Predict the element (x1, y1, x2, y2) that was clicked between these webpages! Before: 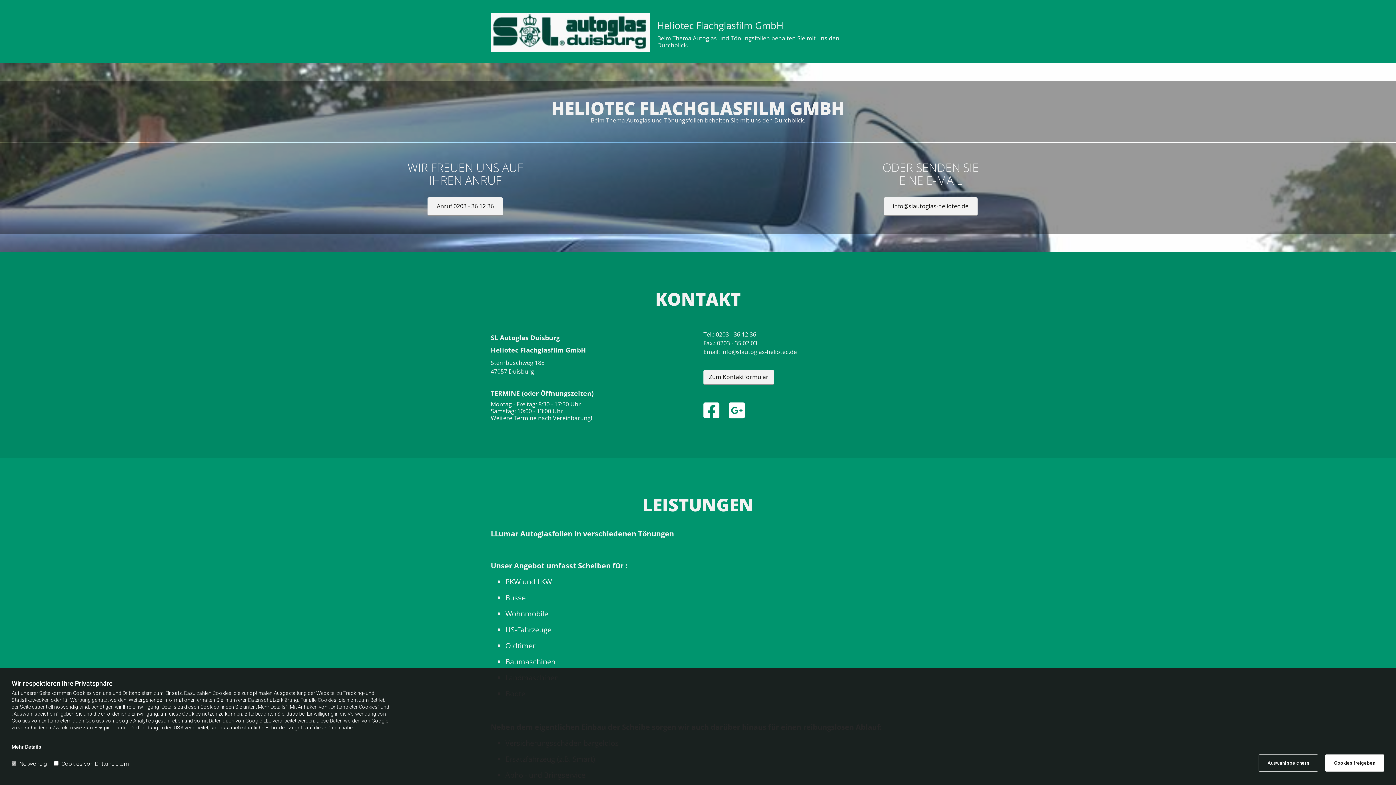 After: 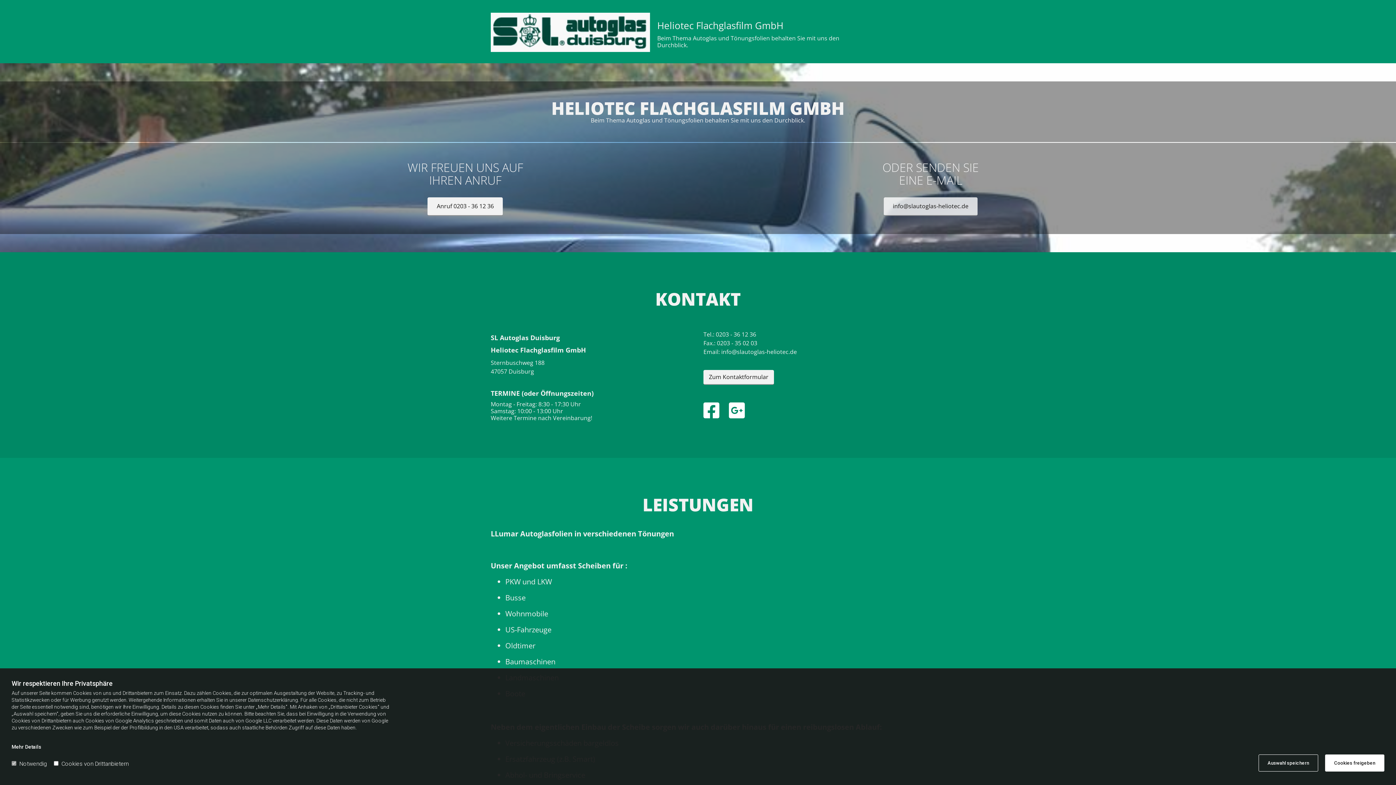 Action: bbox: (883, 197, 977, 216) label: info@slautoglas-heliotec.de